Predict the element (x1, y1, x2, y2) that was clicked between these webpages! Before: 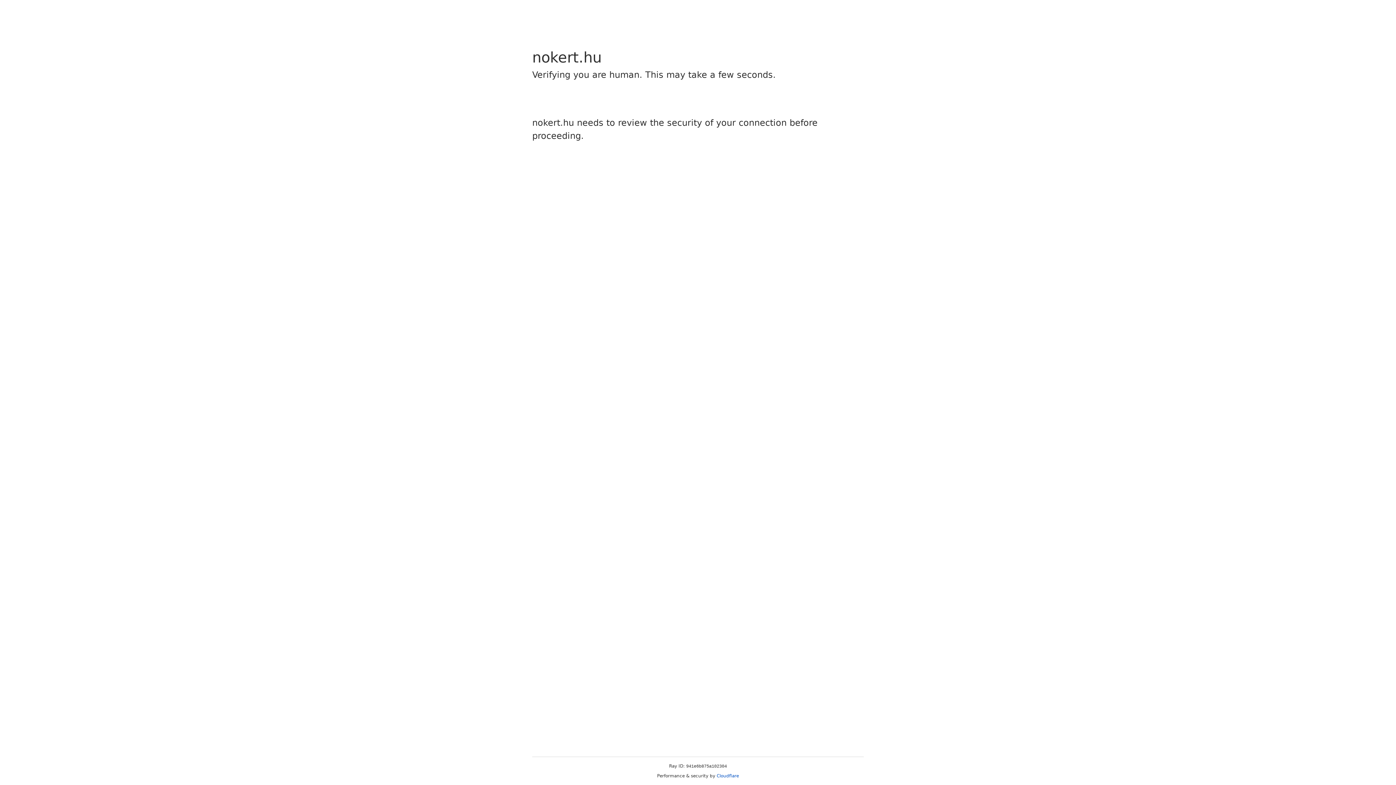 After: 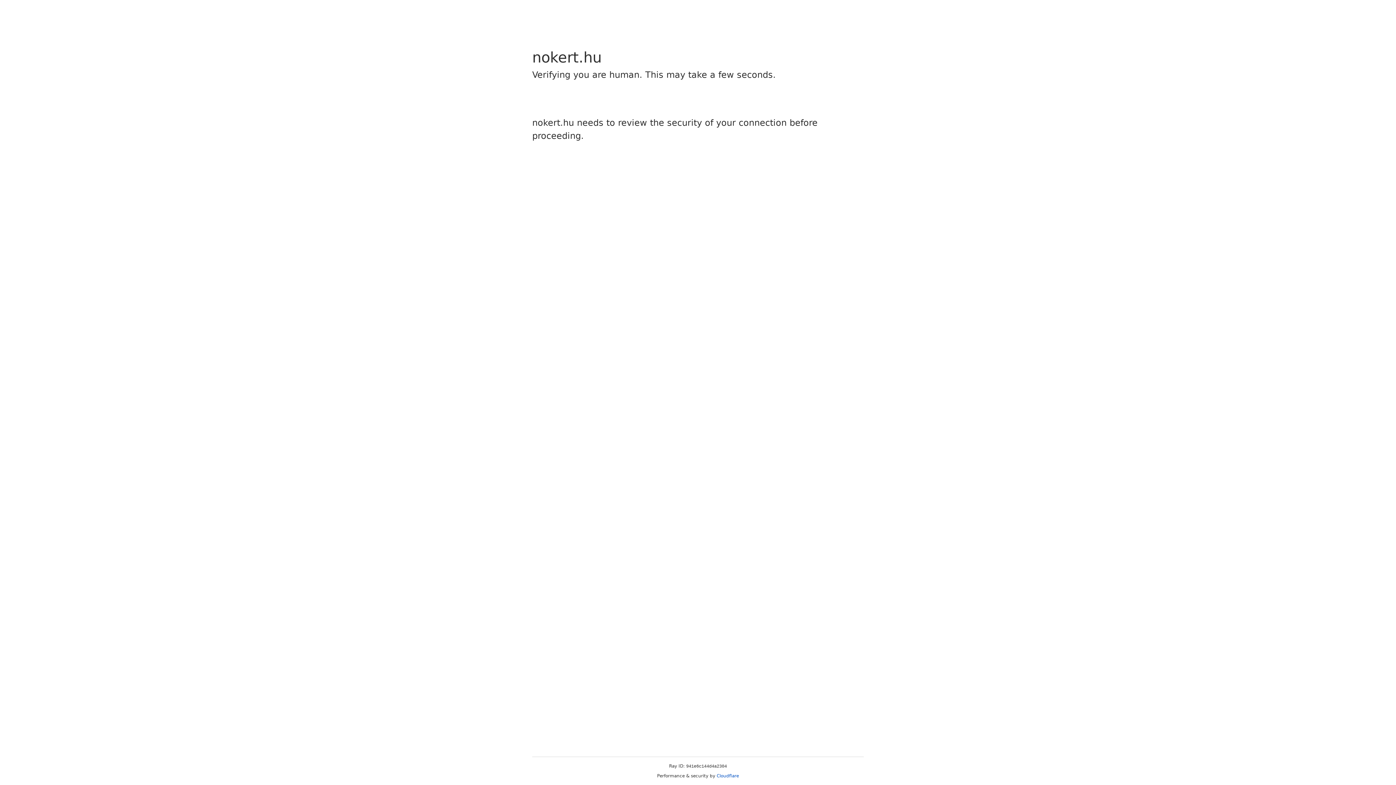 Action: bbox: (716, 773, 739, 778) label: Cloudflare